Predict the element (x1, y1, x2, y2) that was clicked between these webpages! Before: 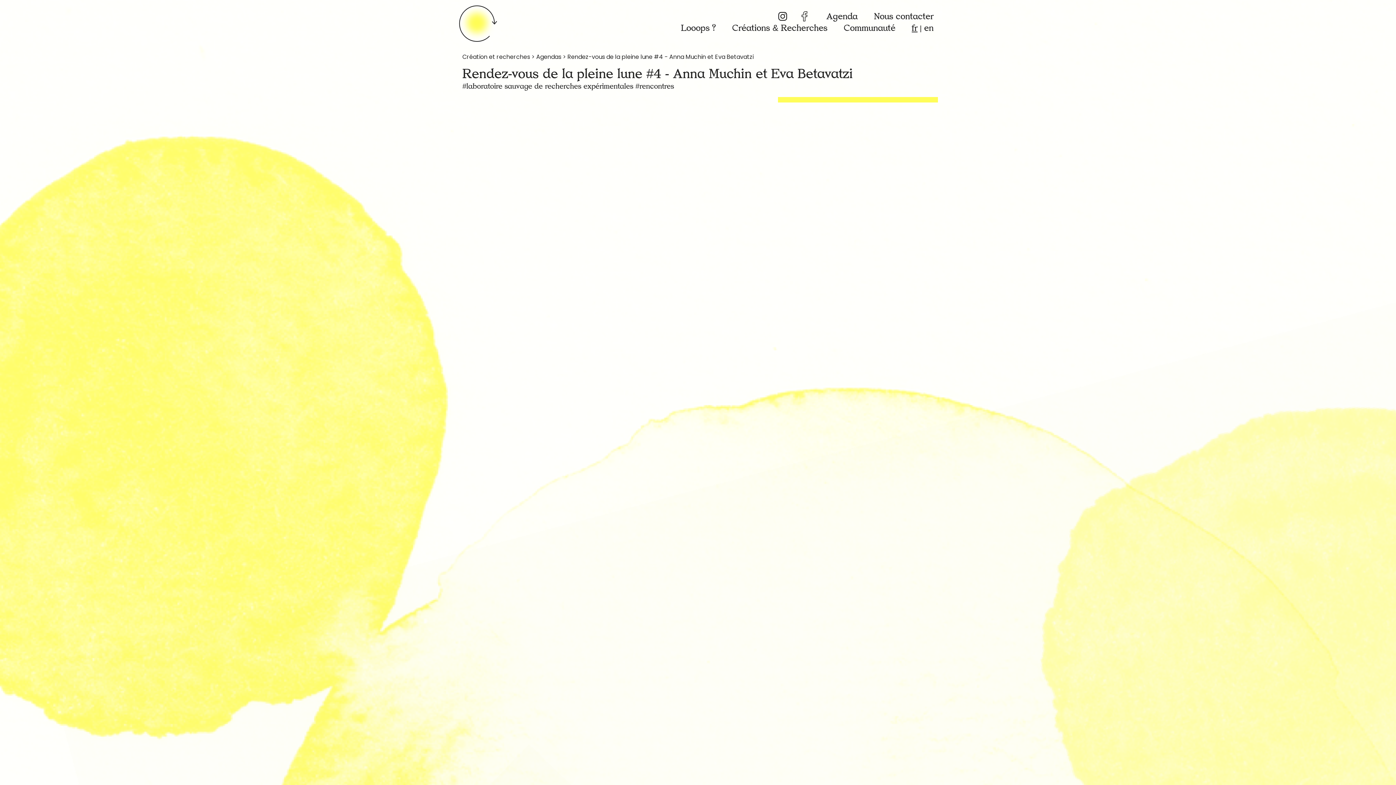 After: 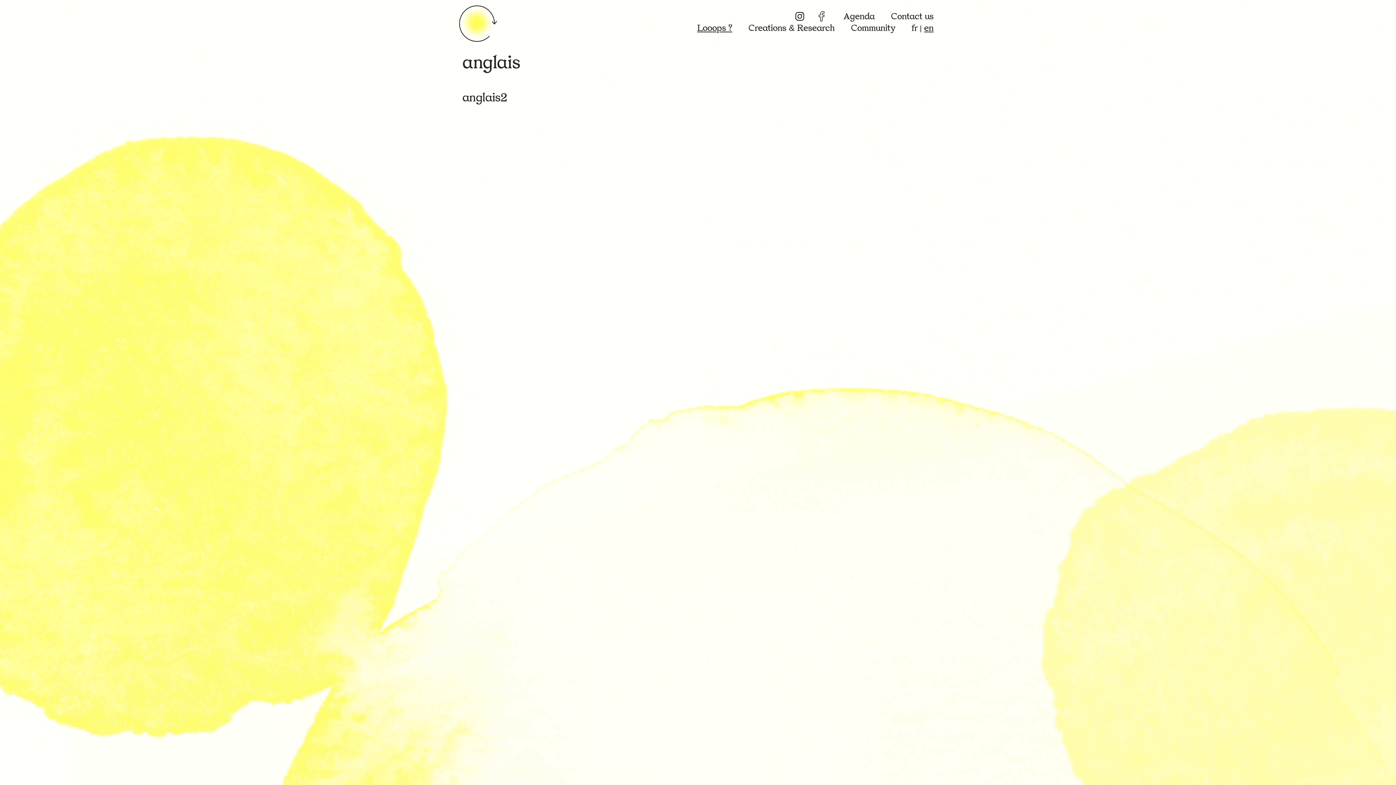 Action: label: en bbox: (924, 22, 933, 34)